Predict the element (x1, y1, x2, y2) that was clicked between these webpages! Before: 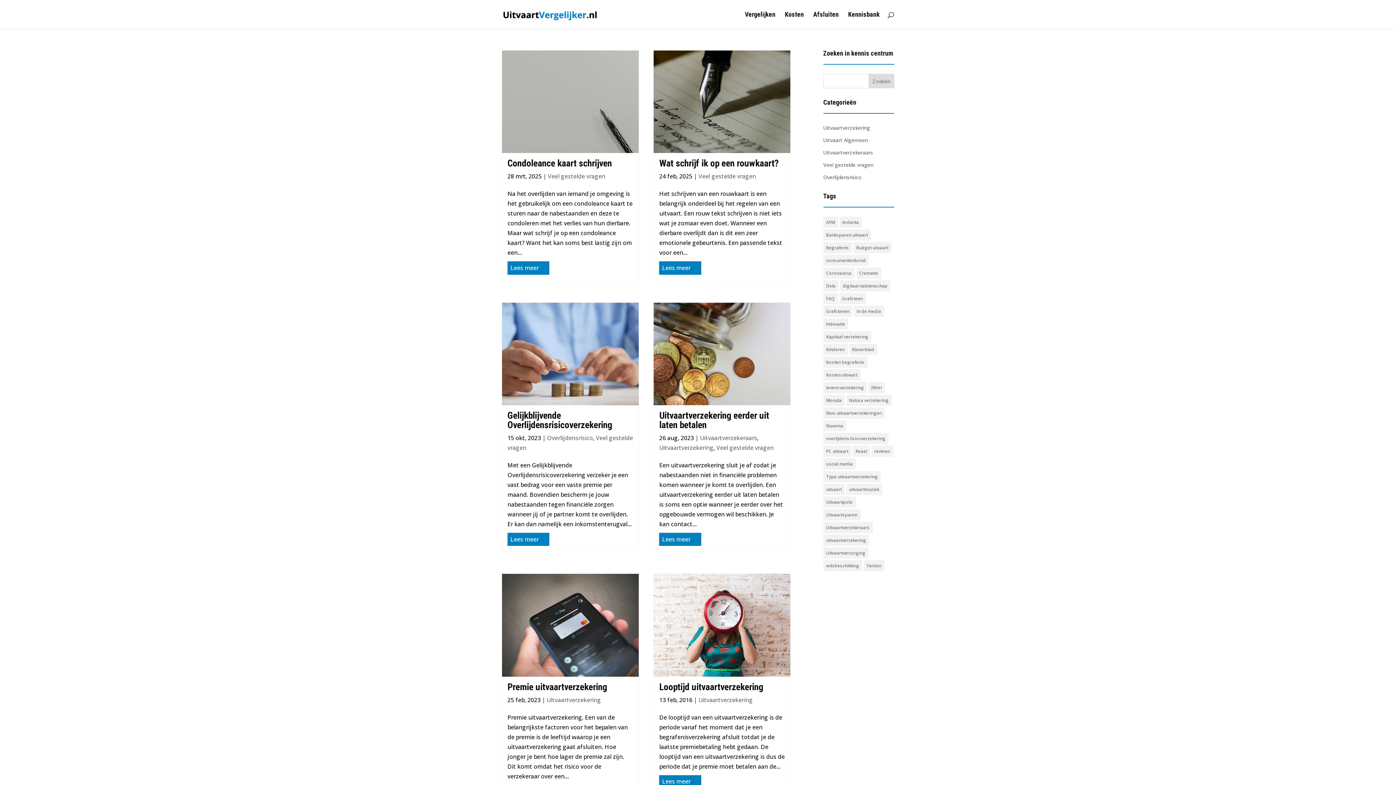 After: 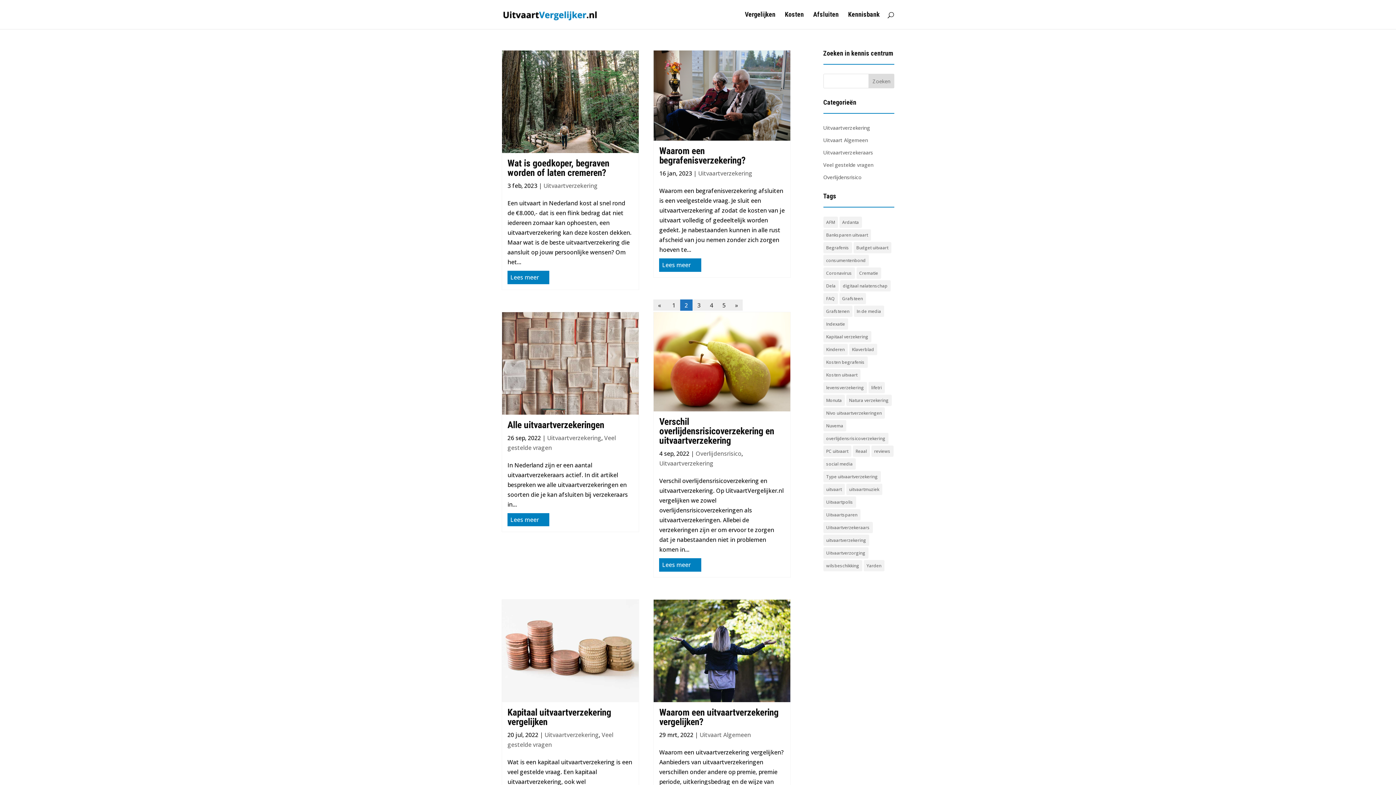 Action: bbox: (716, 775, 728, 787) label: Volgende pagina